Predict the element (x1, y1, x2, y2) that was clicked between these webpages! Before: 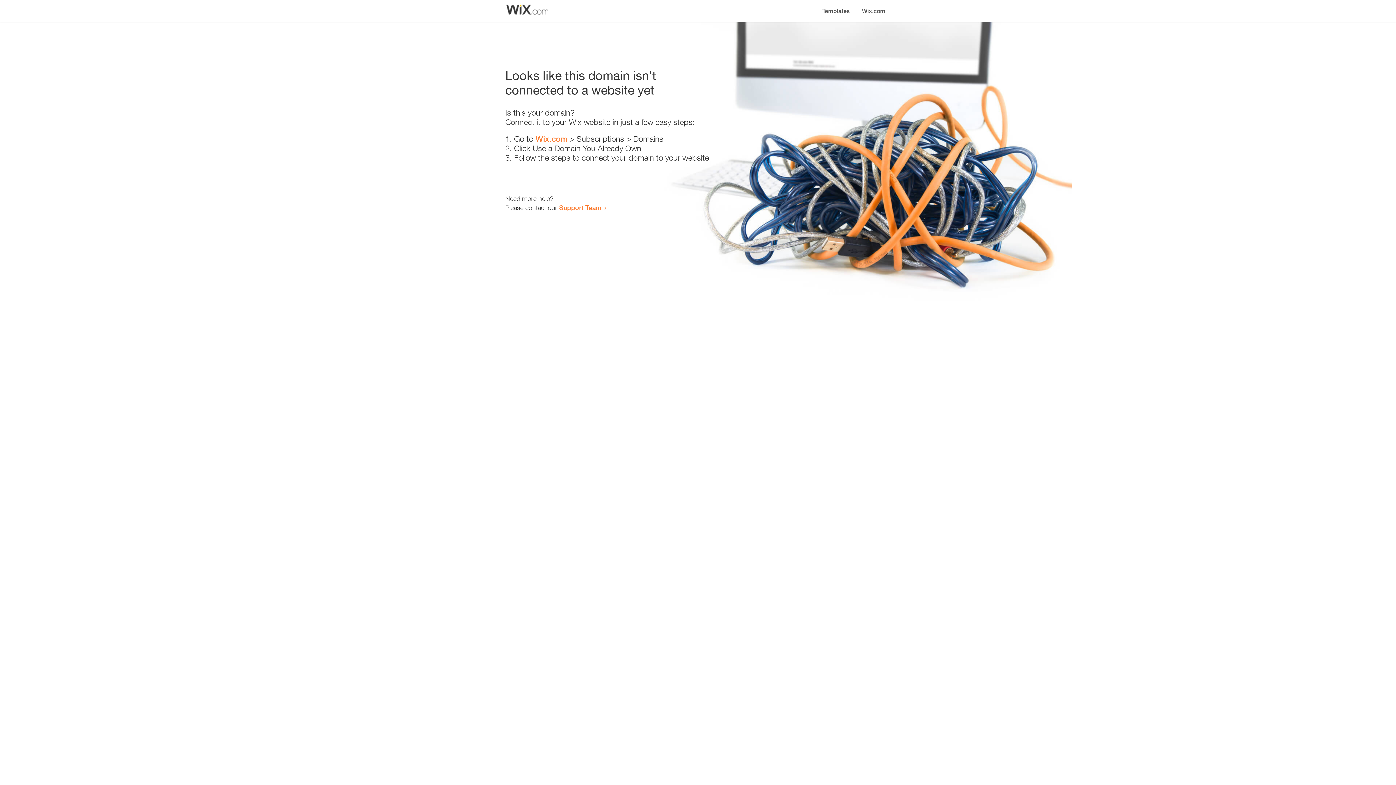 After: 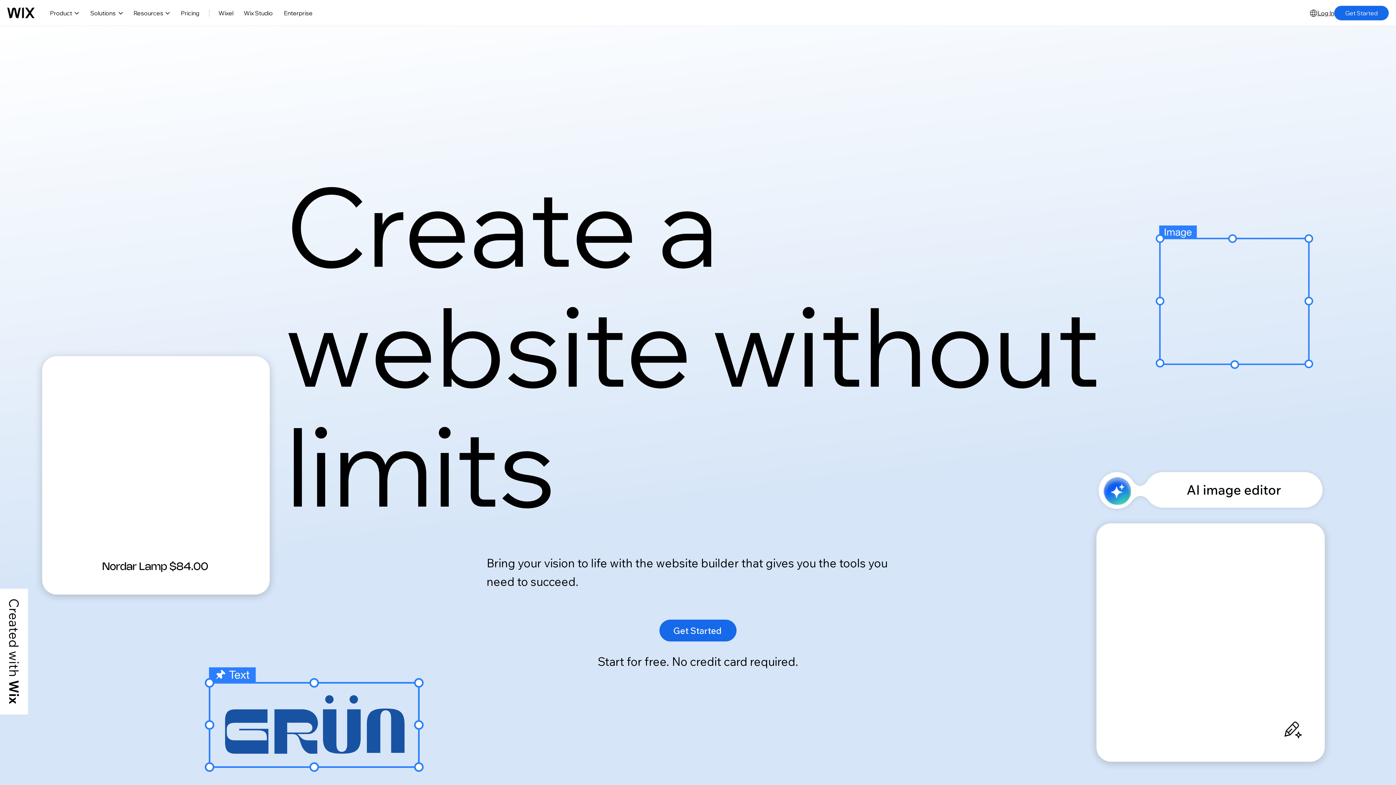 Action: label: Wix.com bbox: (535, 134, 567, 143)